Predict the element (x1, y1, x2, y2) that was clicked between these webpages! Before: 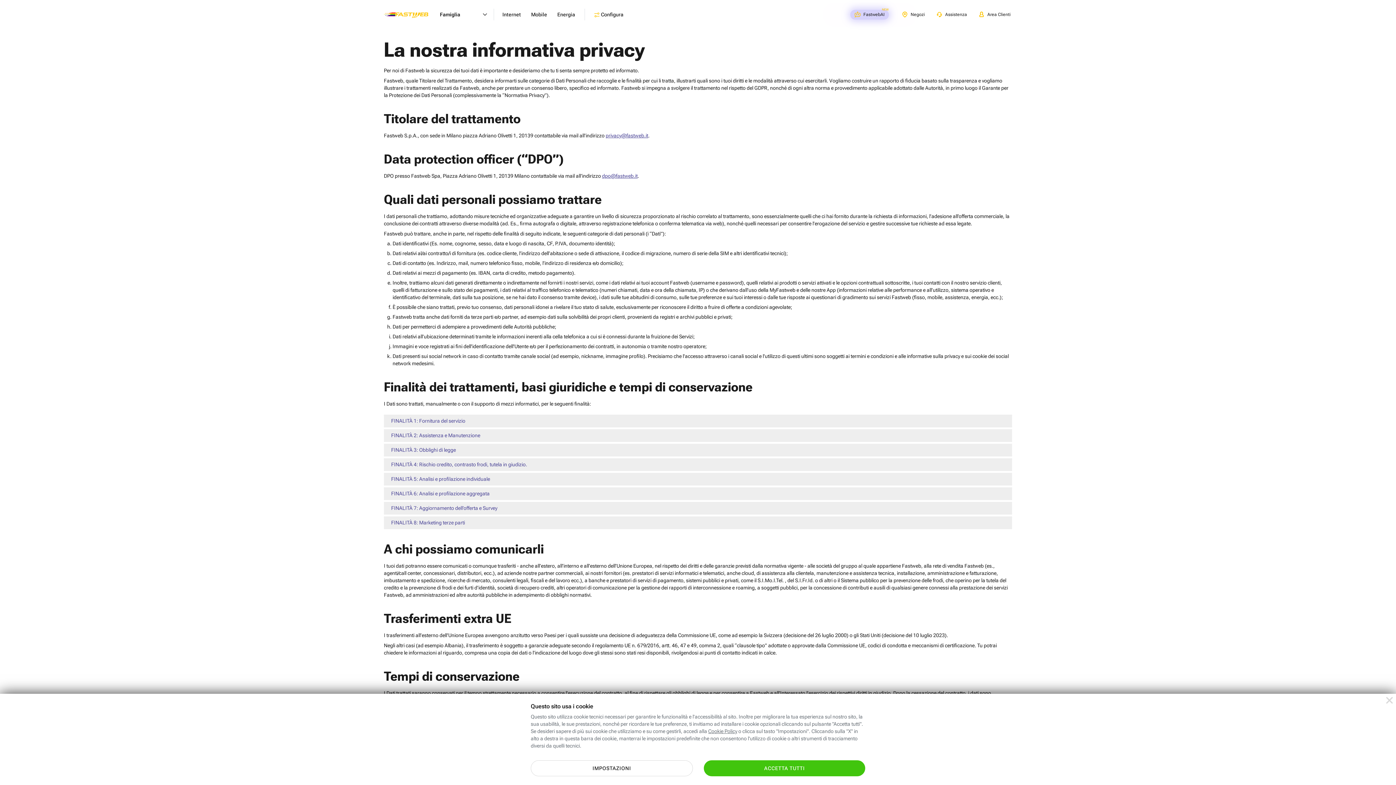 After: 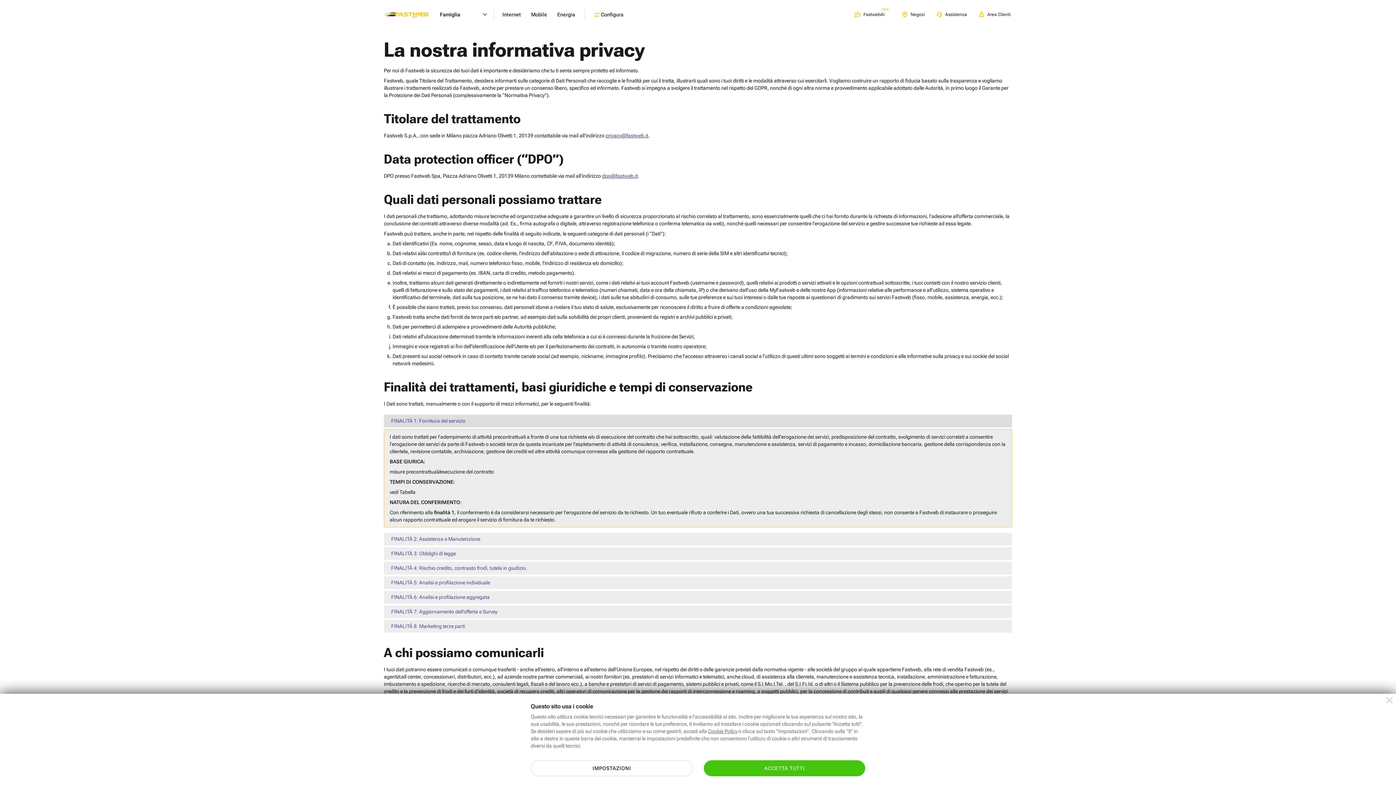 Action: label: FINALITÀ 1: Fornitura del servizio bbox: (384, 414, 1012, 427)